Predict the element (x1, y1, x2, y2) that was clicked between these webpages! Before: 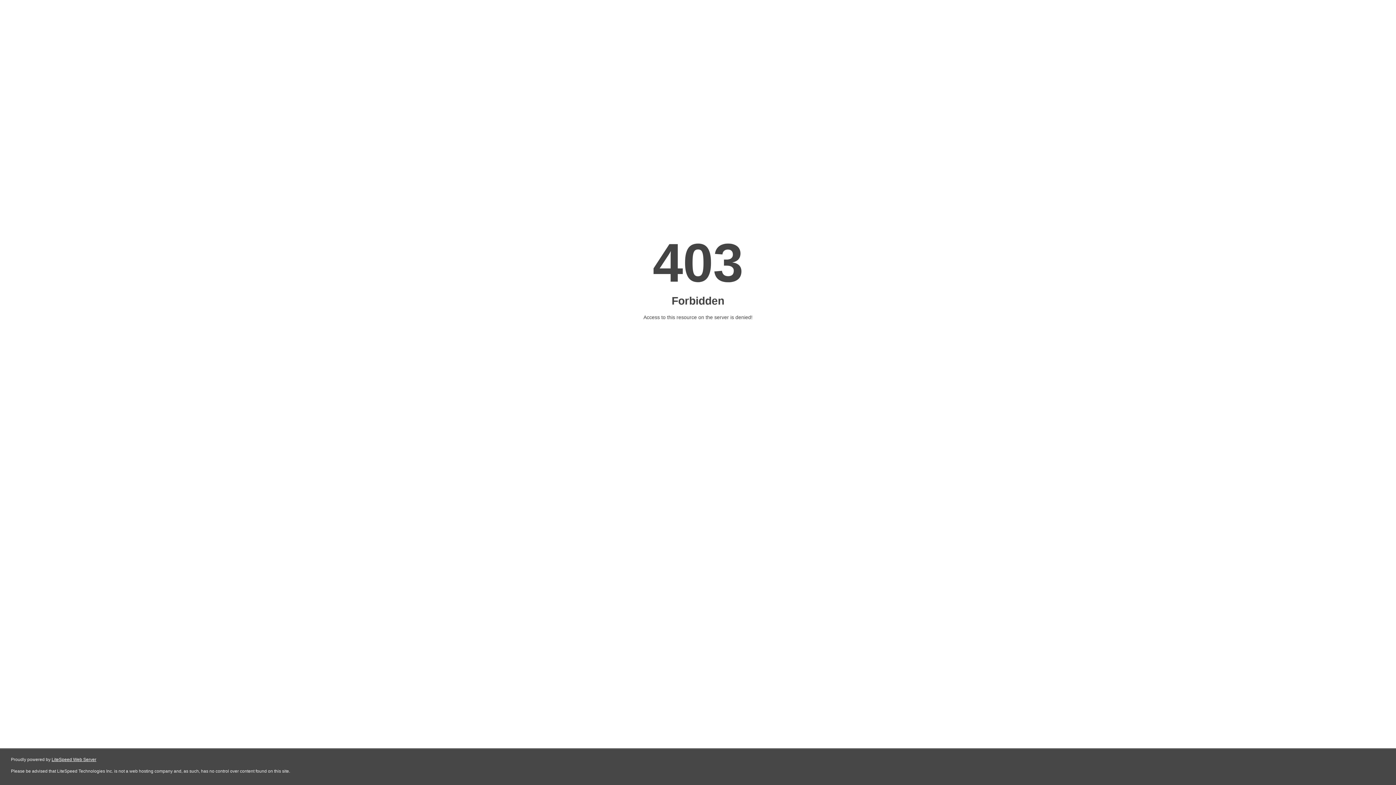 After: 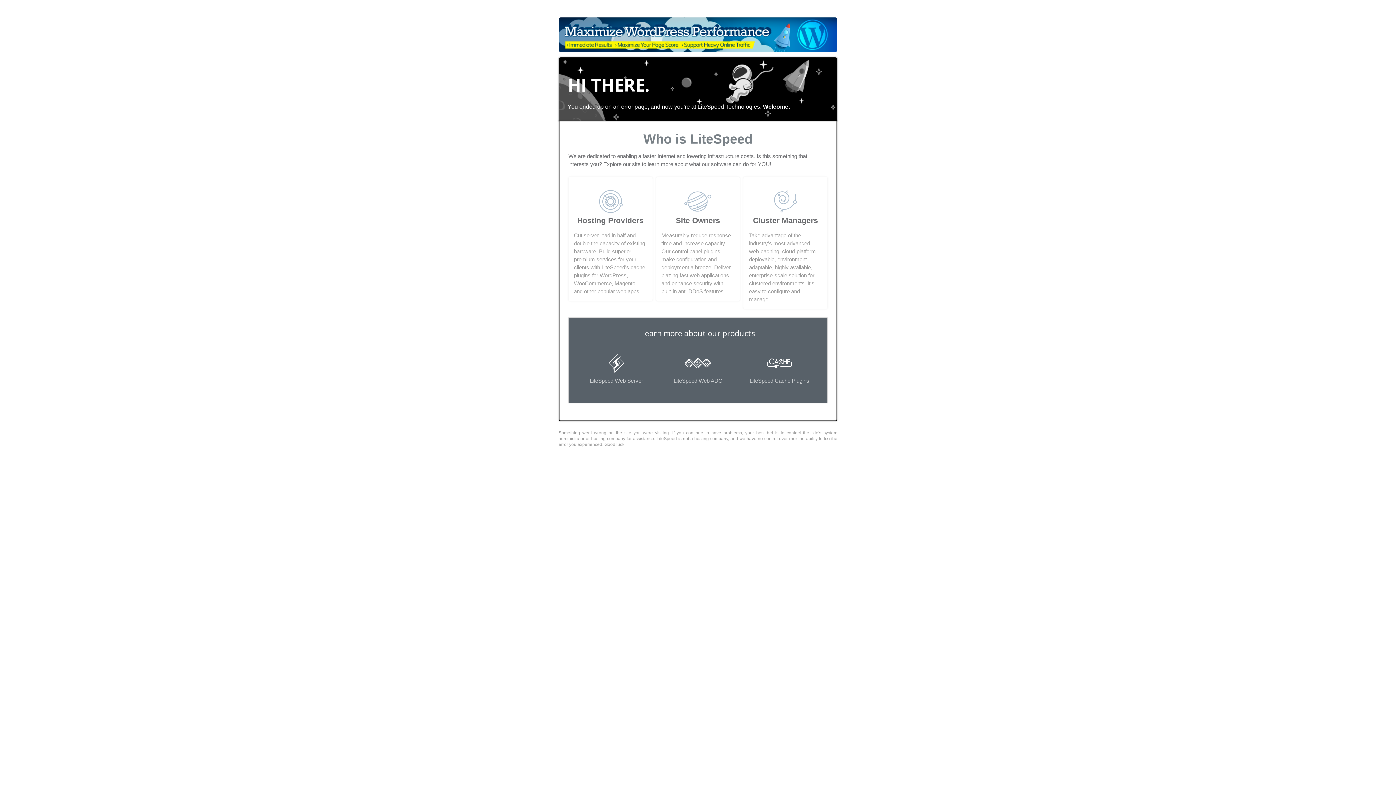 Action: bbox: (51, 757, 96, 762) label: LiteSpeed Web Server